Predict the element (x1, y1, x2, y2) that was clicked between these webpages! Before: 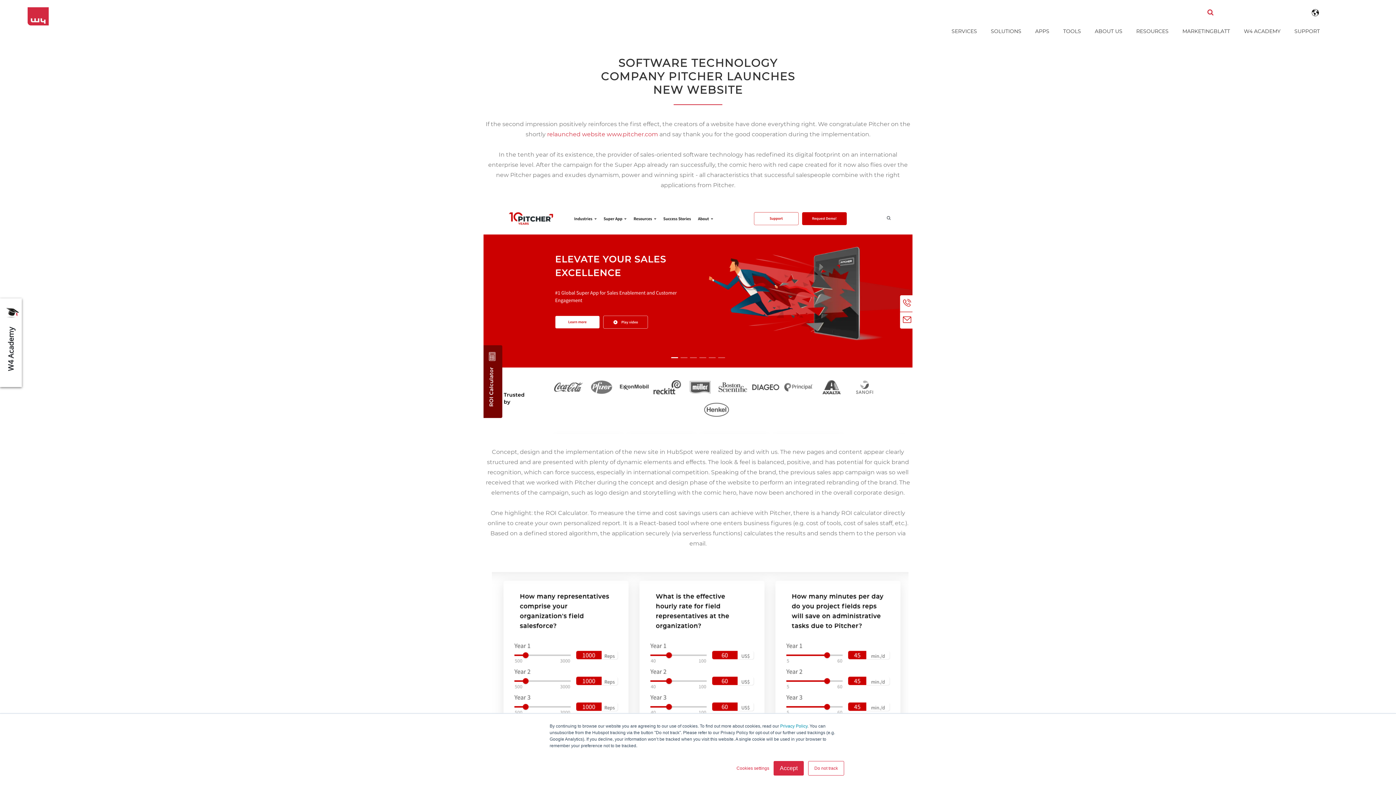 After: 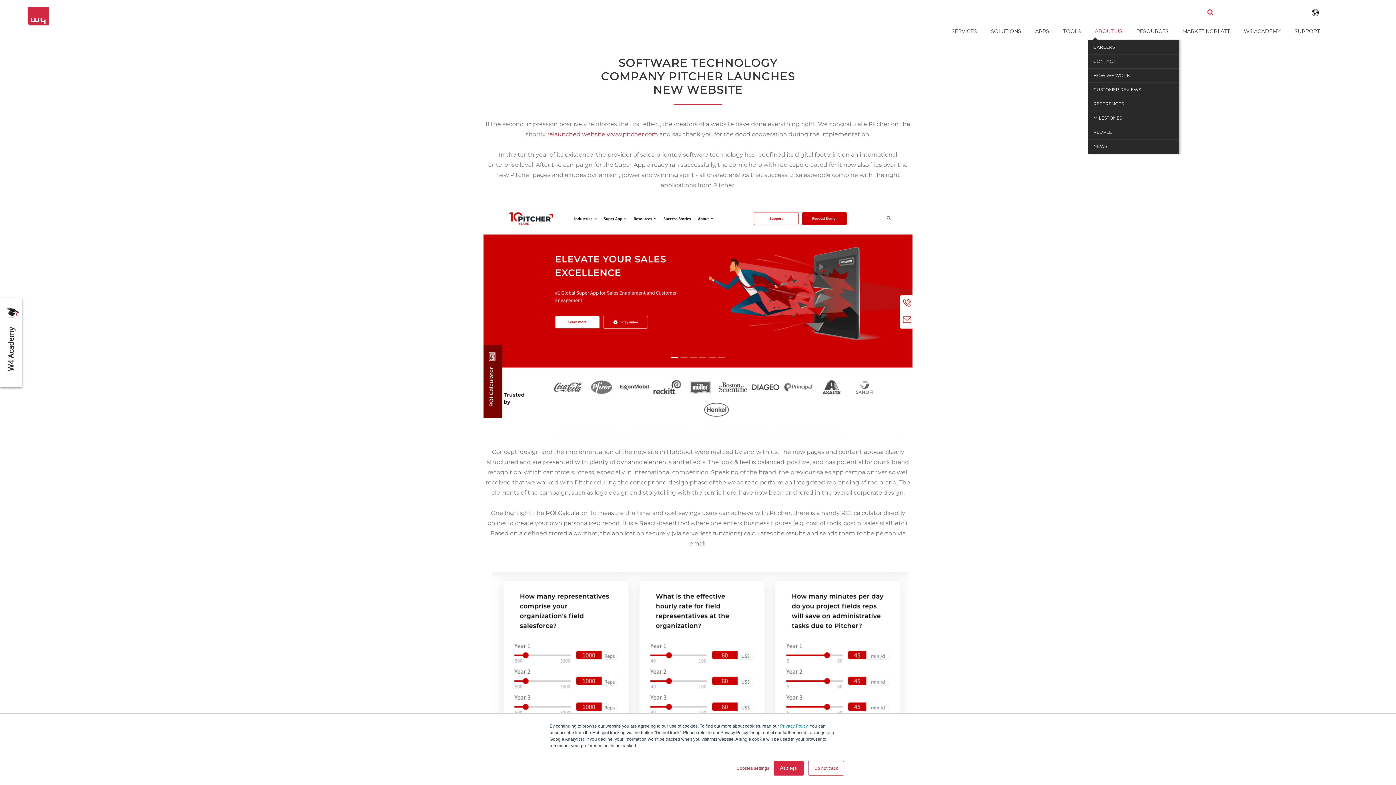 Action: bbox: (1089, 25, 1127, 37) label: ABOUT US